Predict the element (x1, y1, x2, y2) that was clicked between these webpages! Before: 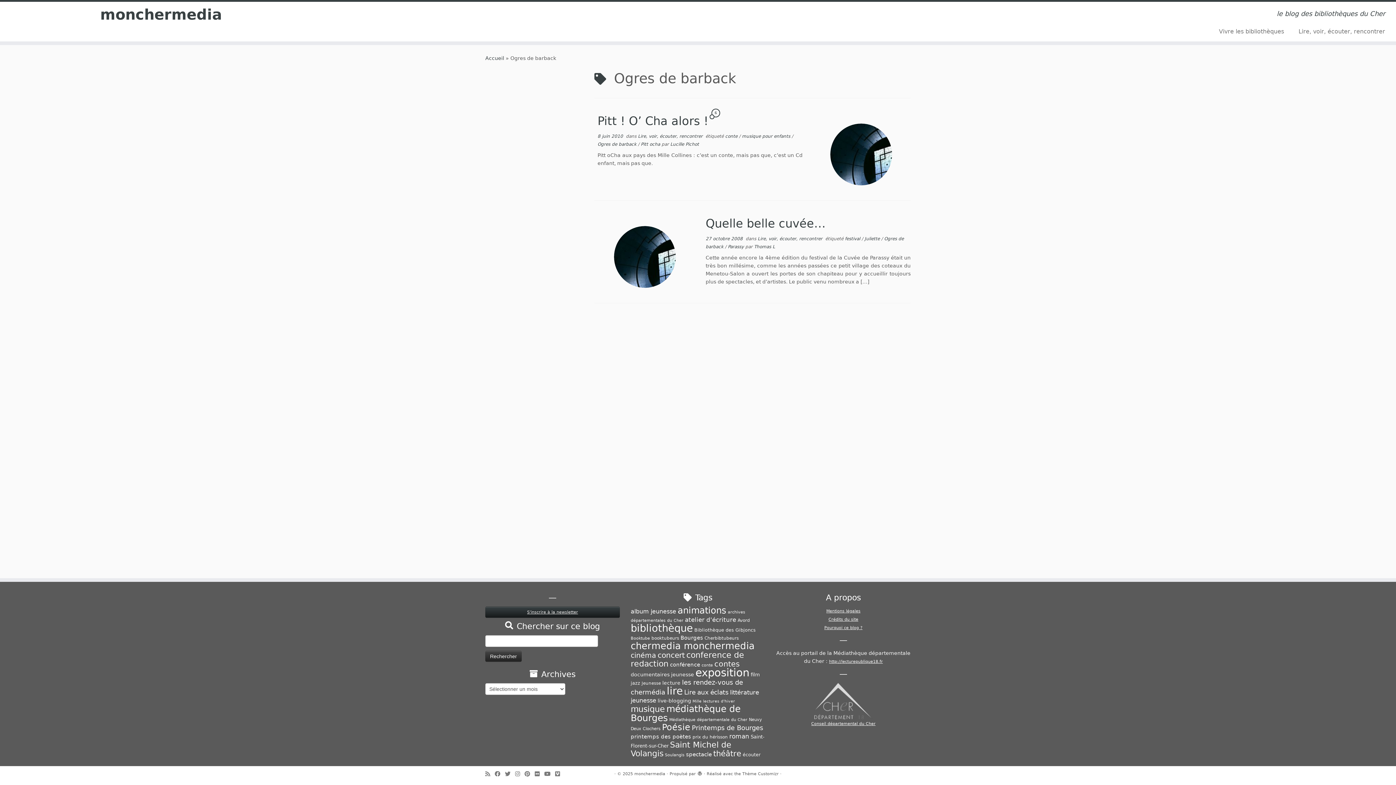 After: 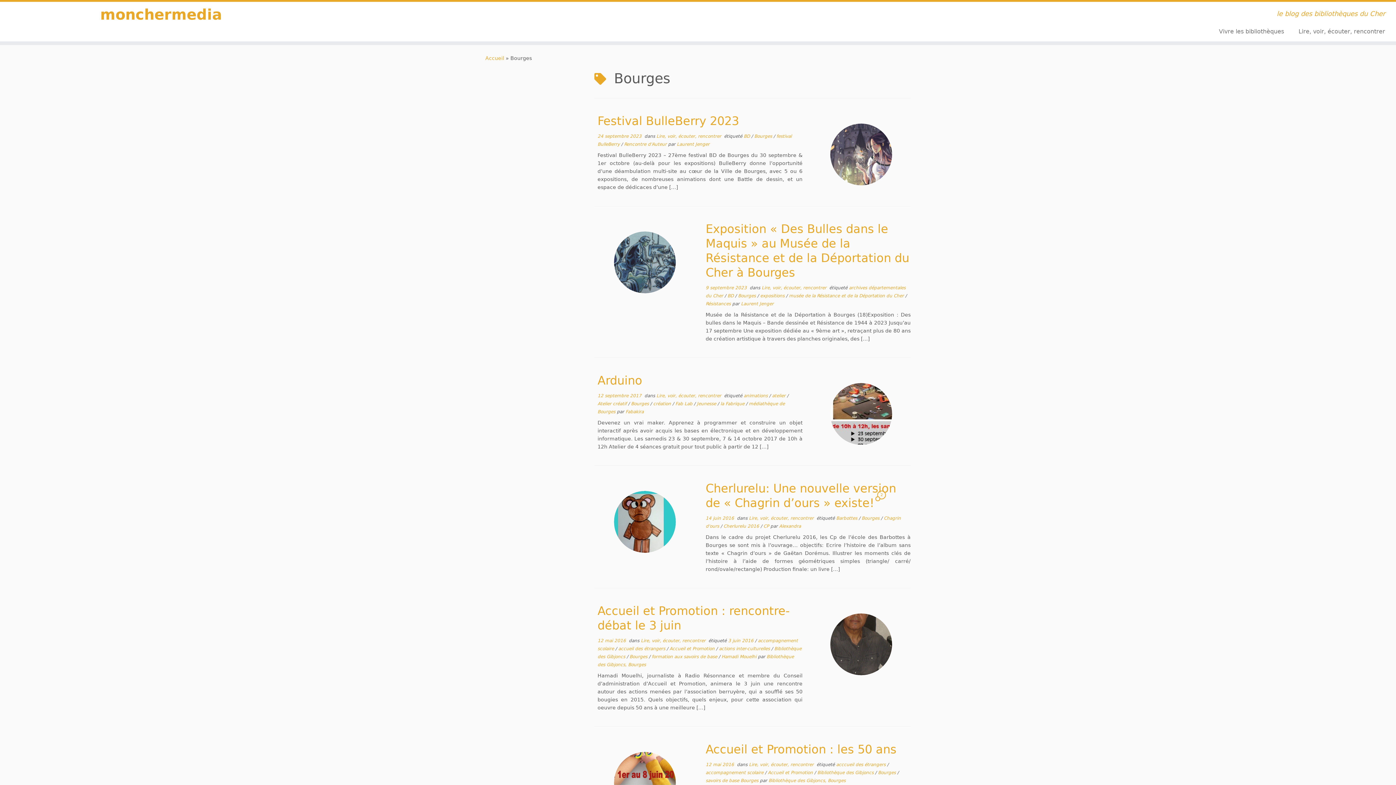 Action: bbox: (680, 634, 703, 641) label: Bourges (64 éléments)